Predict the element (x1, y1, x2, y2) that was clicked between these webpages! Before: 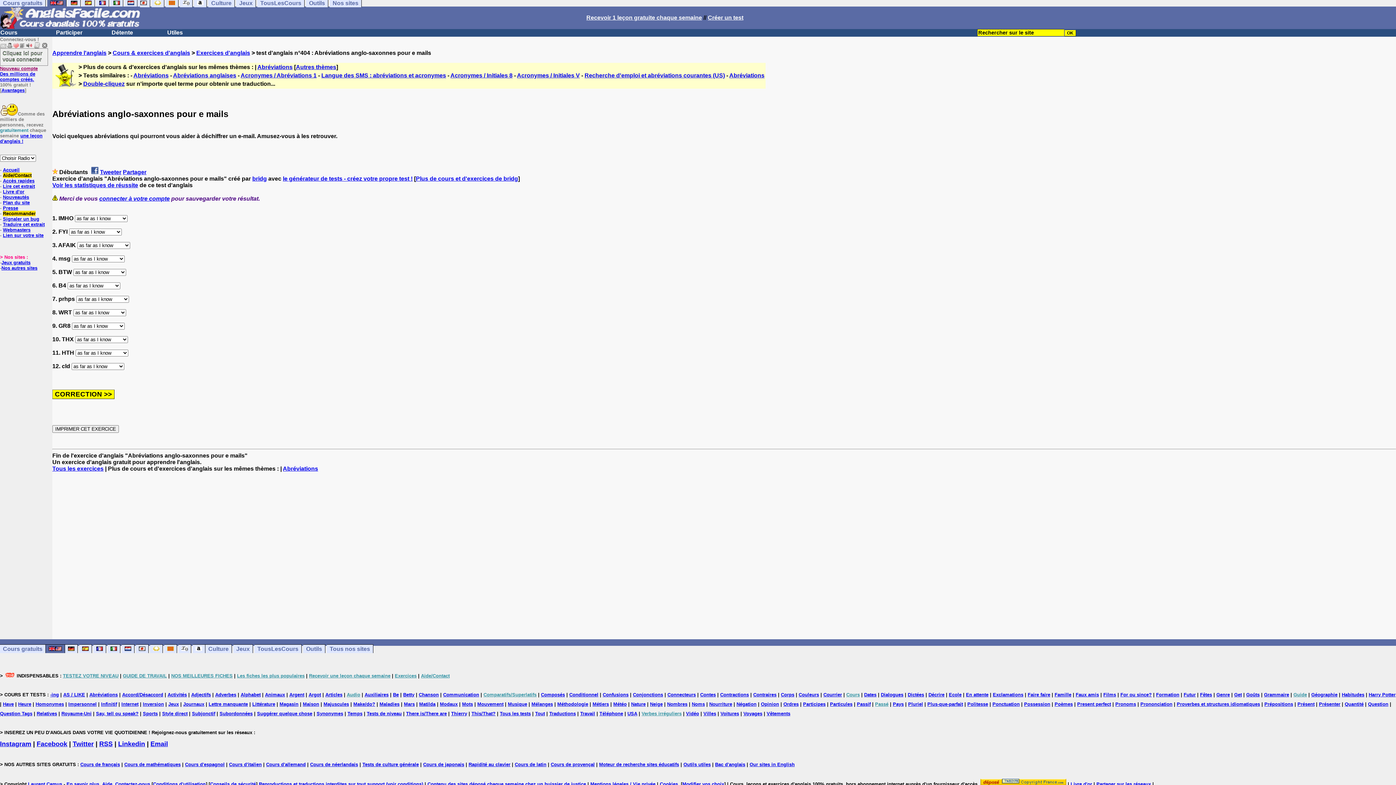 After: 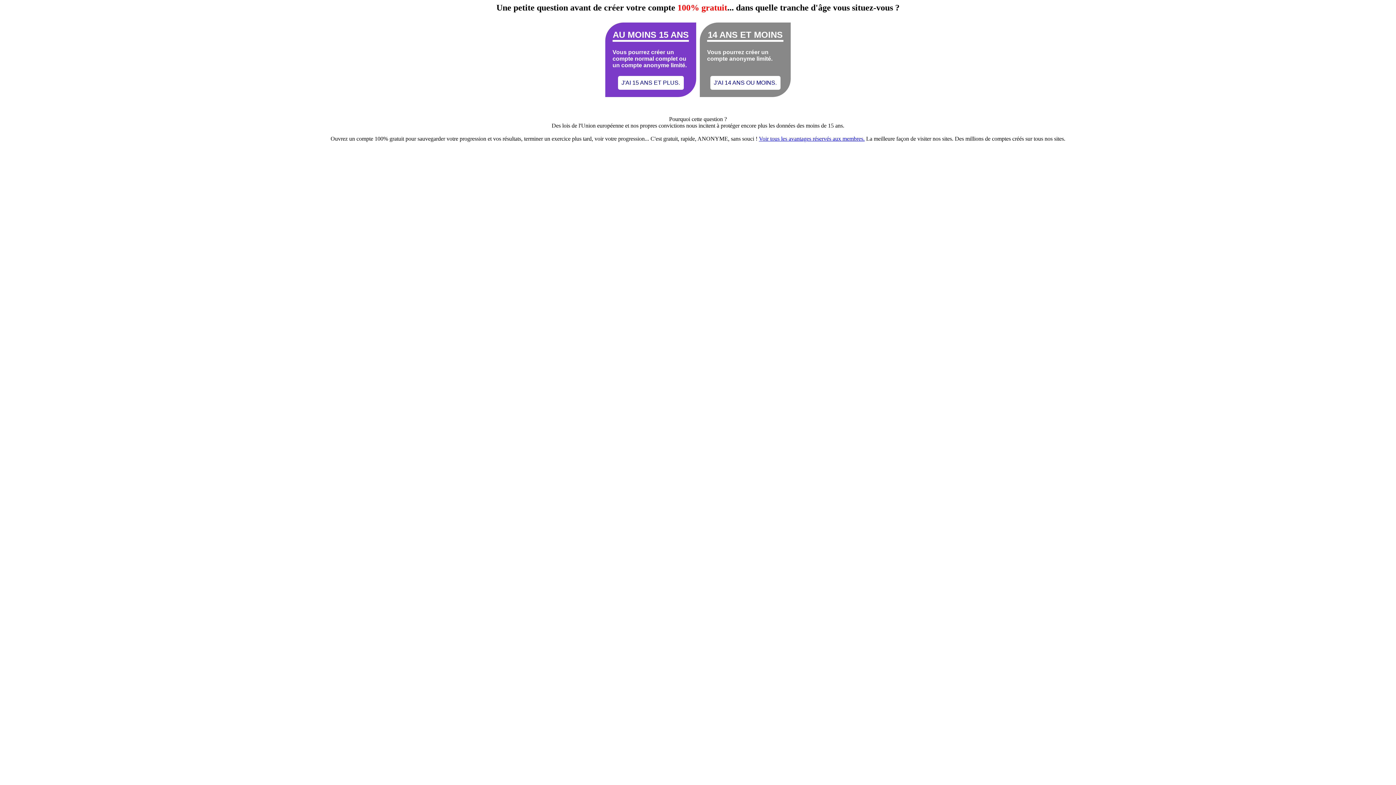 Action: label: Nouveau compte
Des millions de comptes créés. bbox: (0, 65, 37, 82)